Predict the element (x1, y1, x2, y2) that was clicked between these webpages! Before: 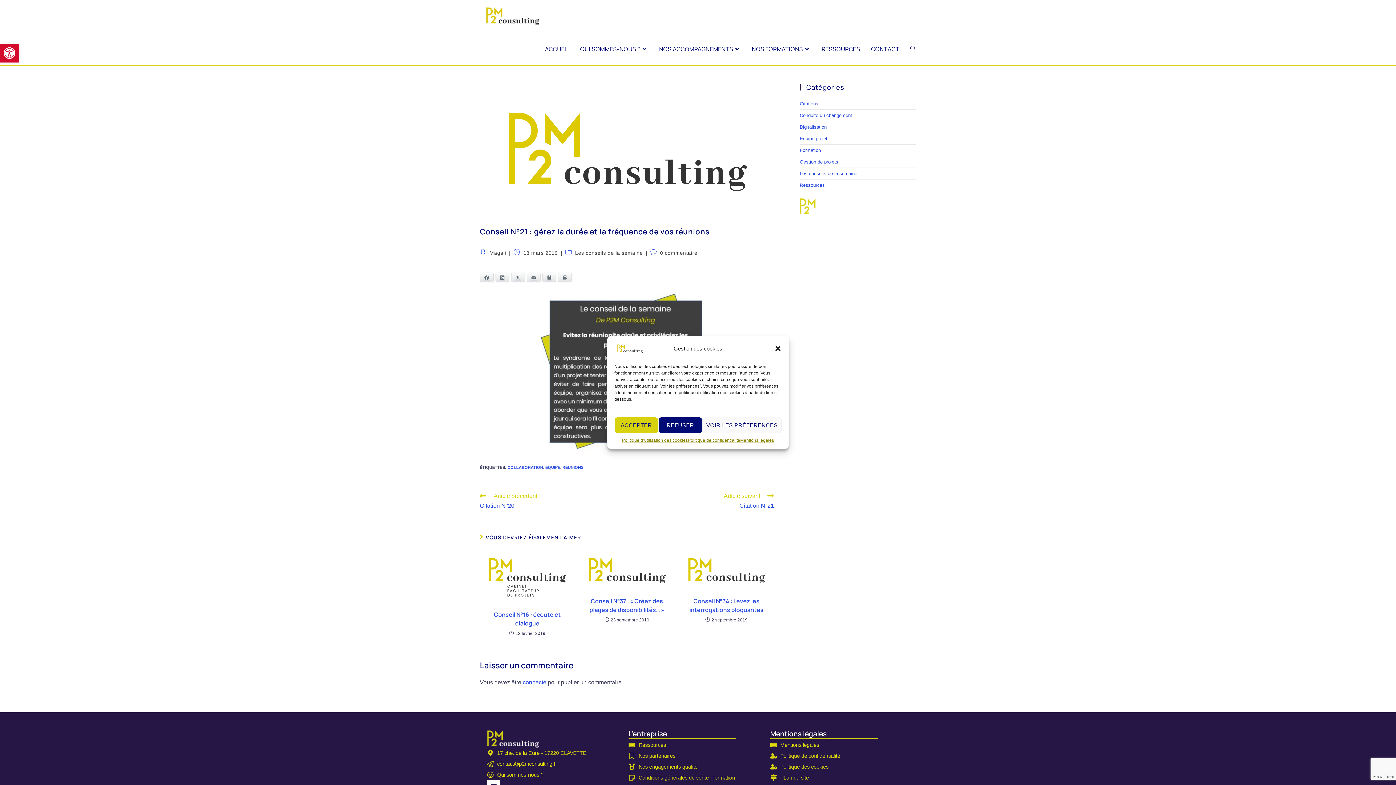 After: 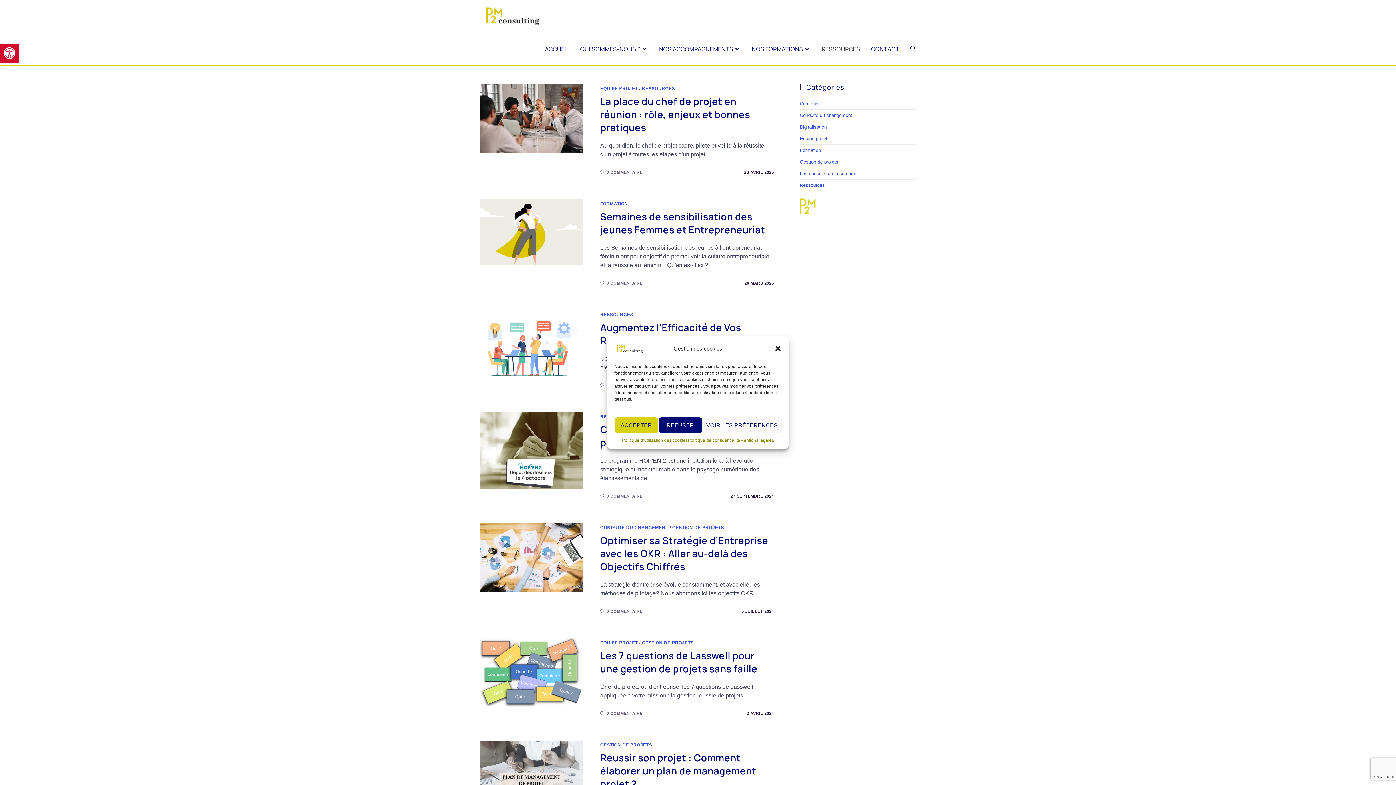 Action: label: Ressources bbox: (628, 739, 763, 750)